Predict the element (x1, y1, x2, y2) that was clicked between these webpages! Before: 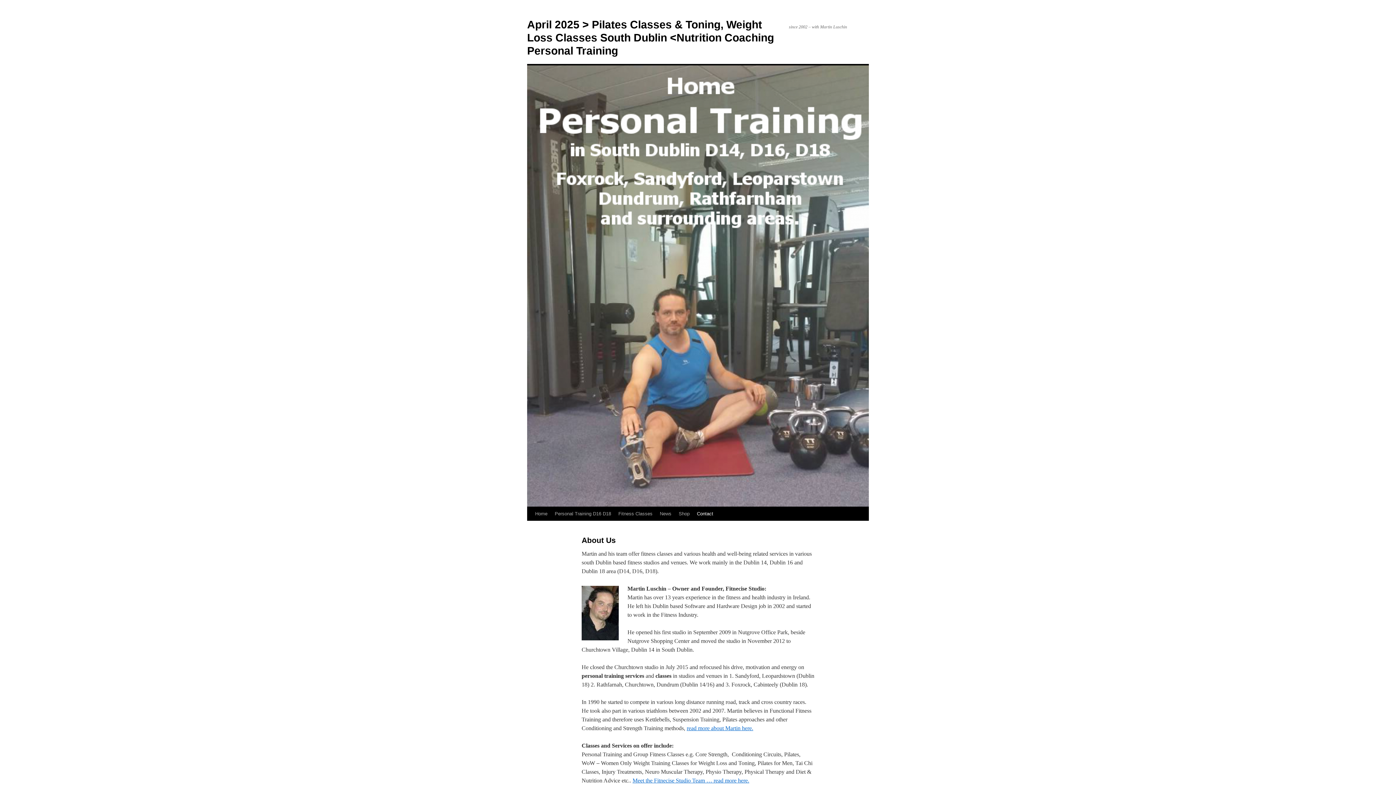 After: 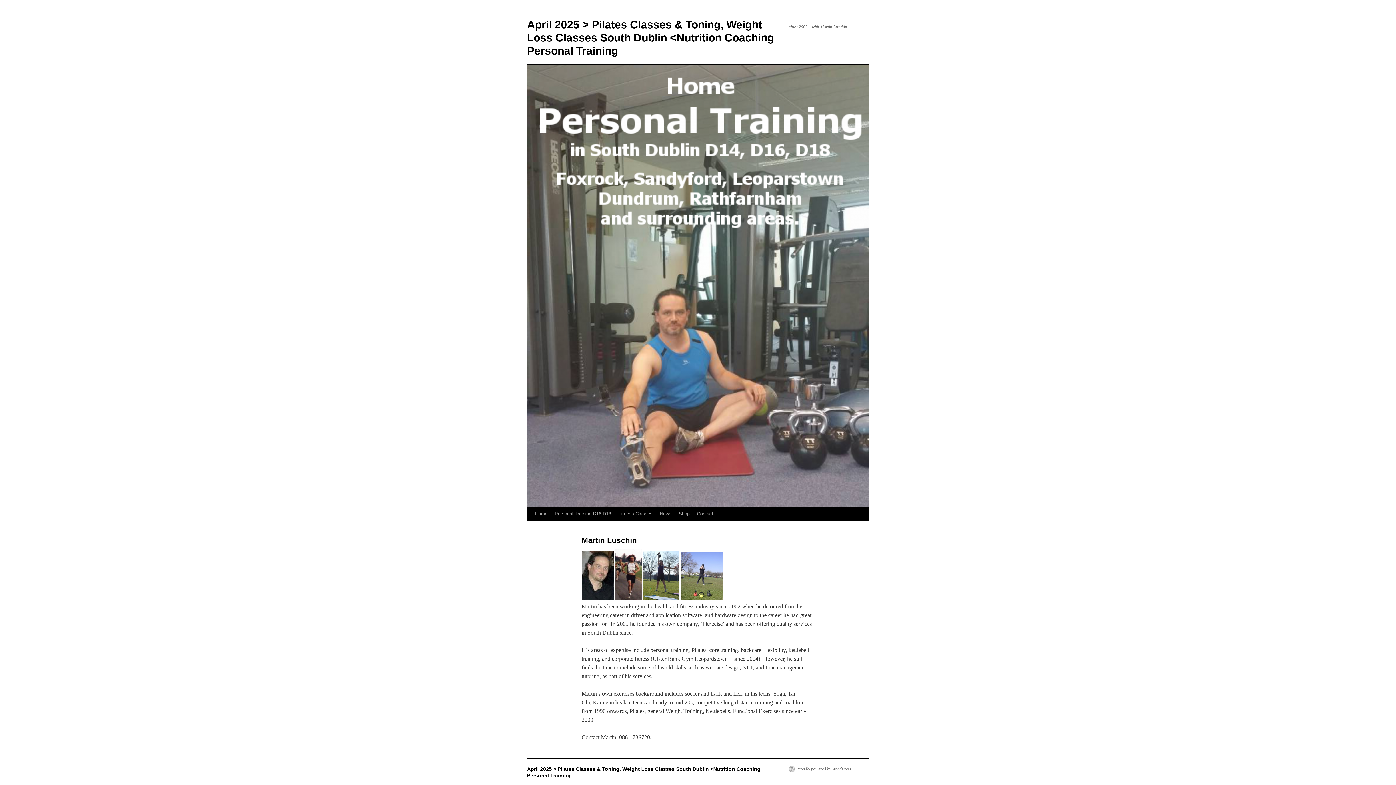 Action: bbox: (686, 725, 753, 731) label: read more about Martin here.